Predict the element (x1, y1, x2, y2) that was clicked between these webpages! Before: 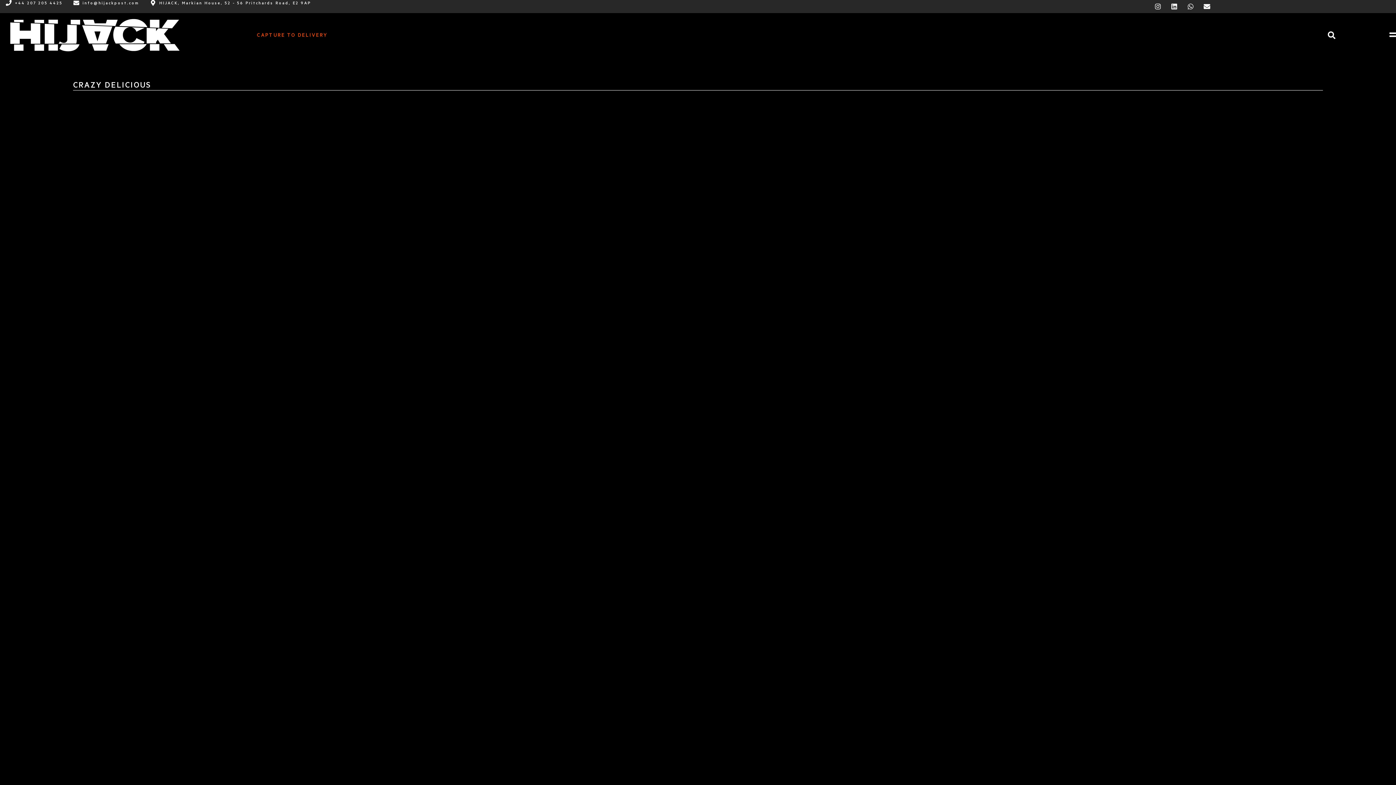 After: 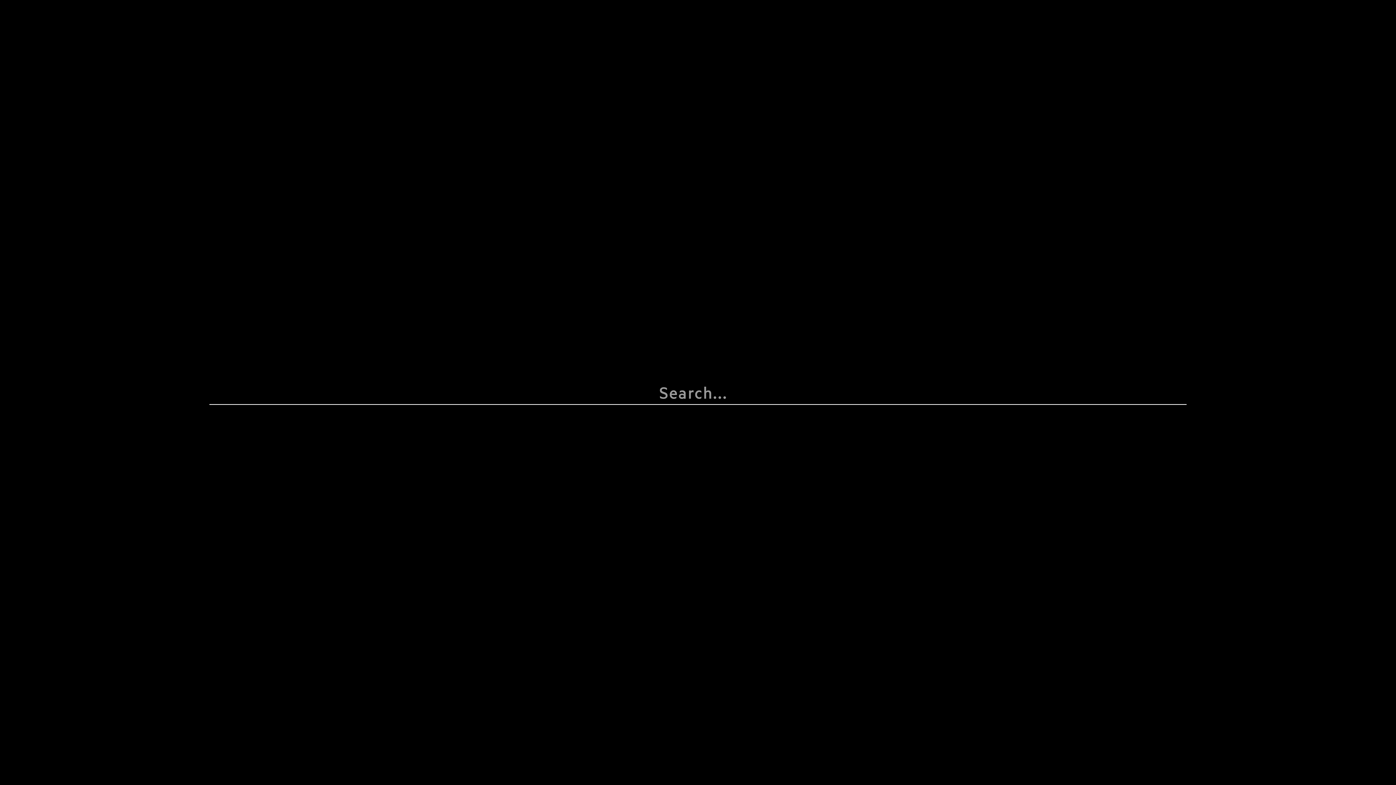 Action: label: Search bbox: (1325, 29, 1337, 41)